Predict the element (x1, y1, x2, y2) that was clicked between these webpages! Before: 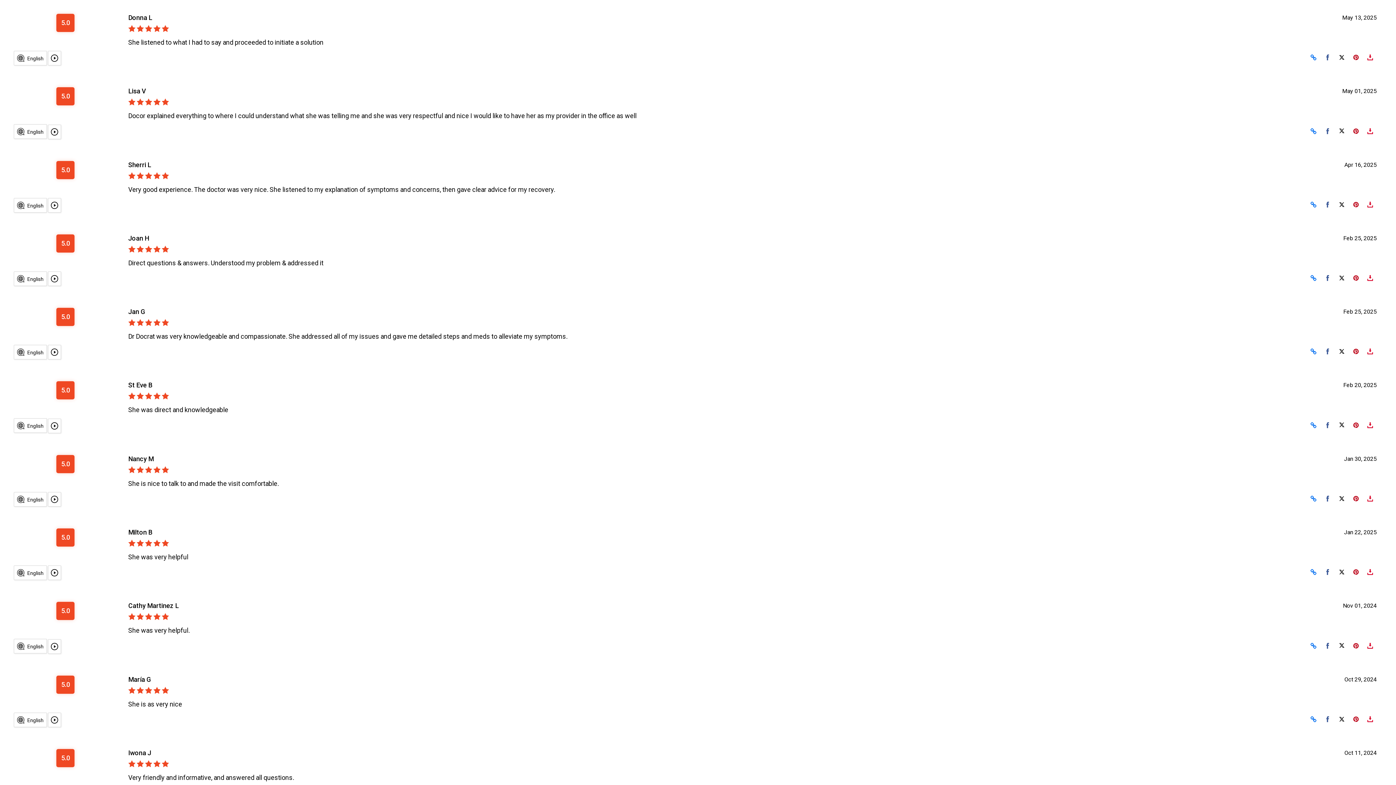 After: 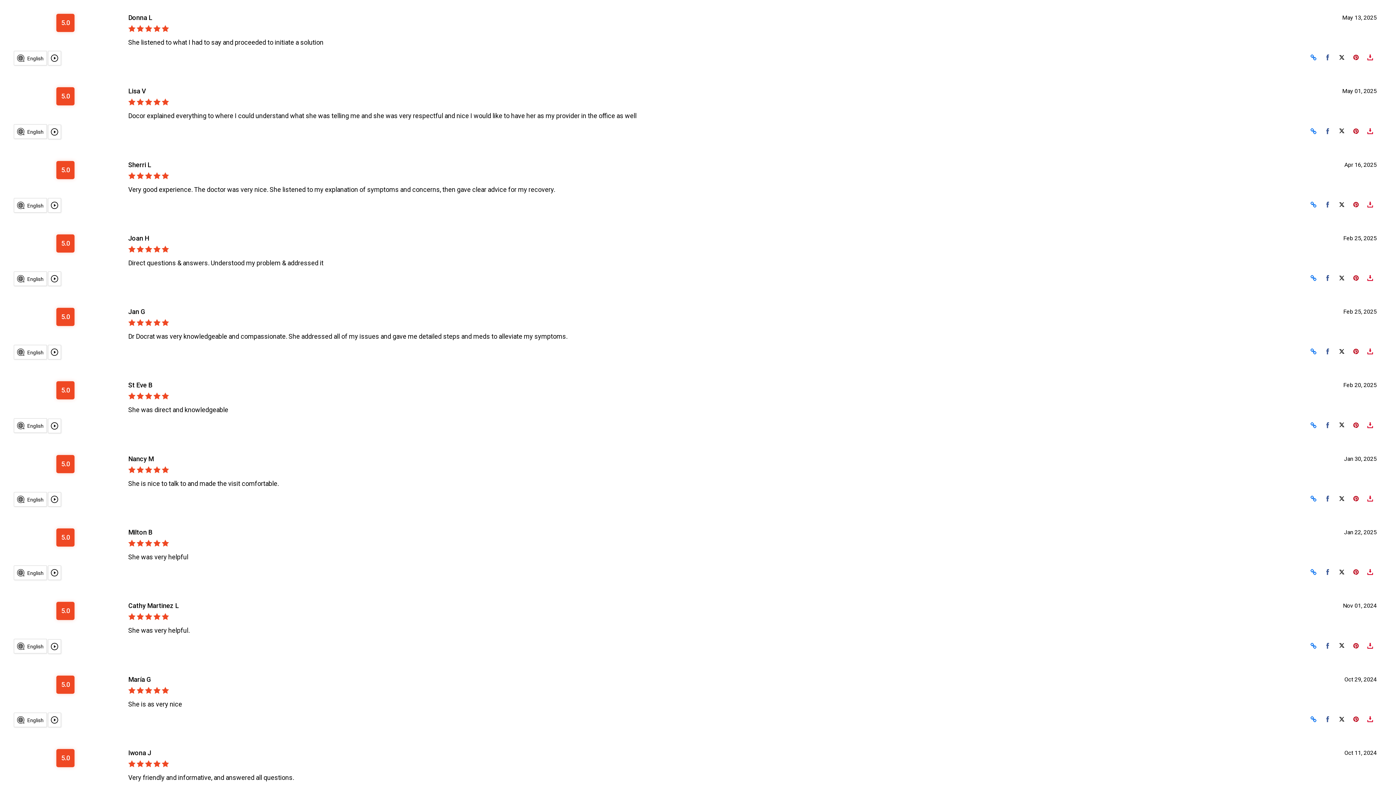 Action: bbox: (1321, 640, 1334, 653)